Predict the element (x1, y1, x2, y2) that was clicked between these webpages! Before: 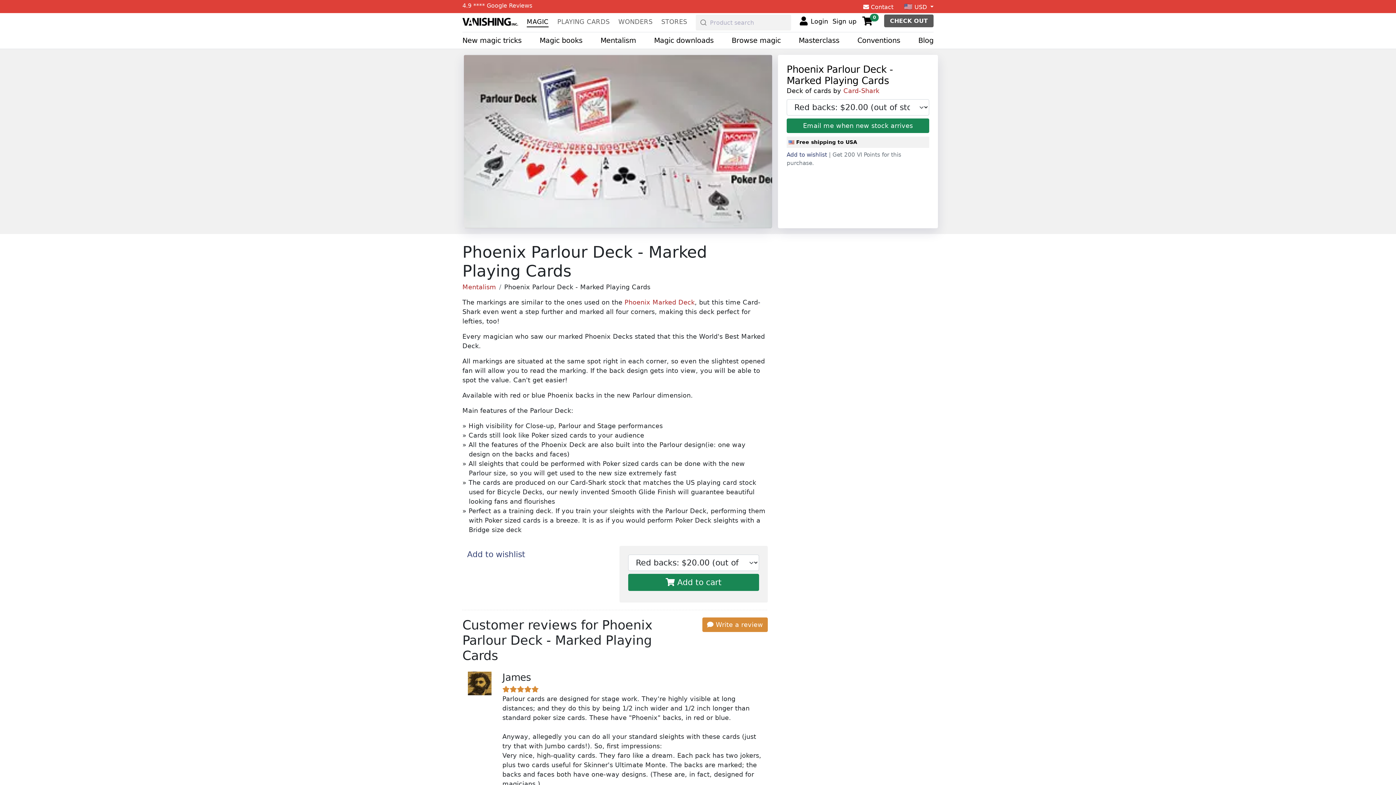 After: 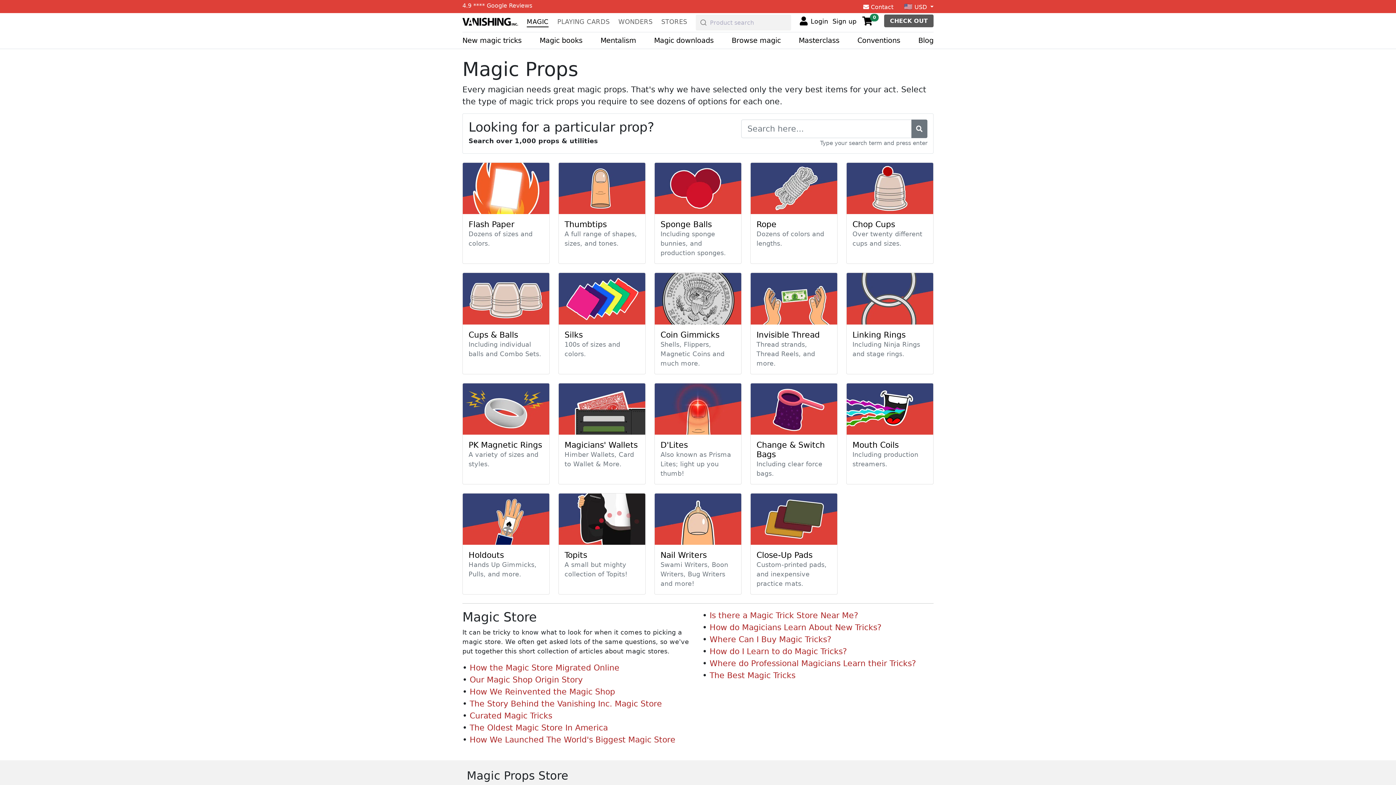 Action: label: Browse magic bbox: (731, 36, 780, 44)